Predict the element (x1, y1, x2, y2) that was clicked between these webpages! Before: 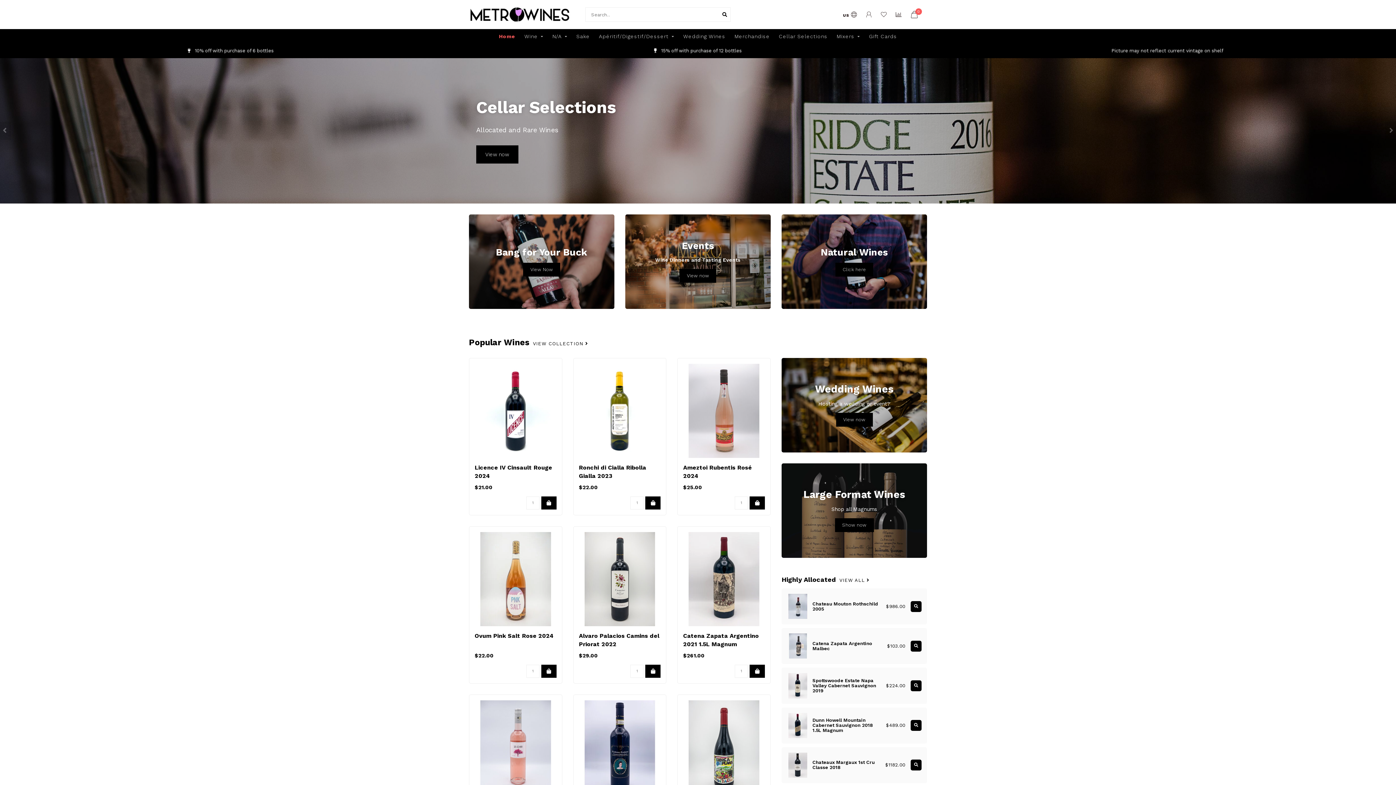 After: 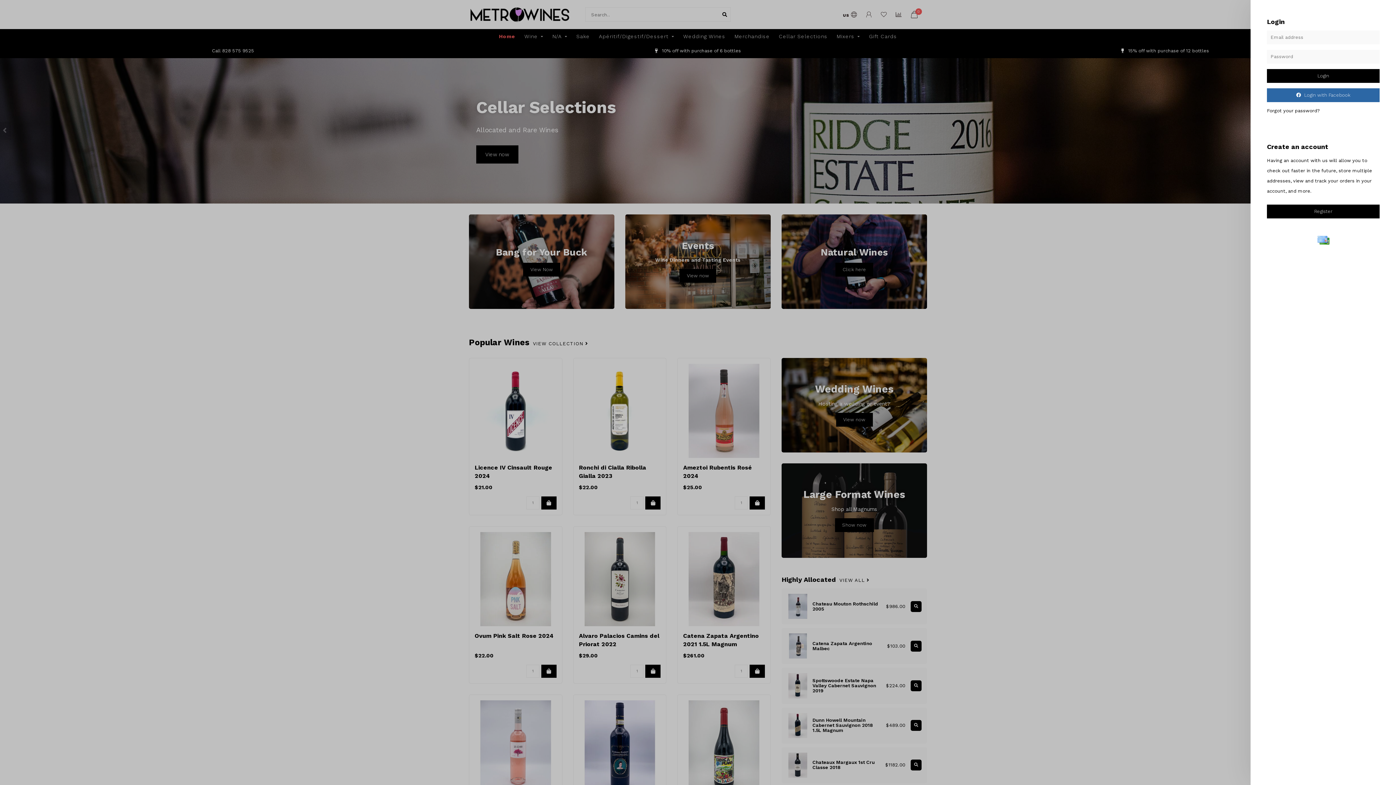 Action: bbox: (866, 11, 872, 19)